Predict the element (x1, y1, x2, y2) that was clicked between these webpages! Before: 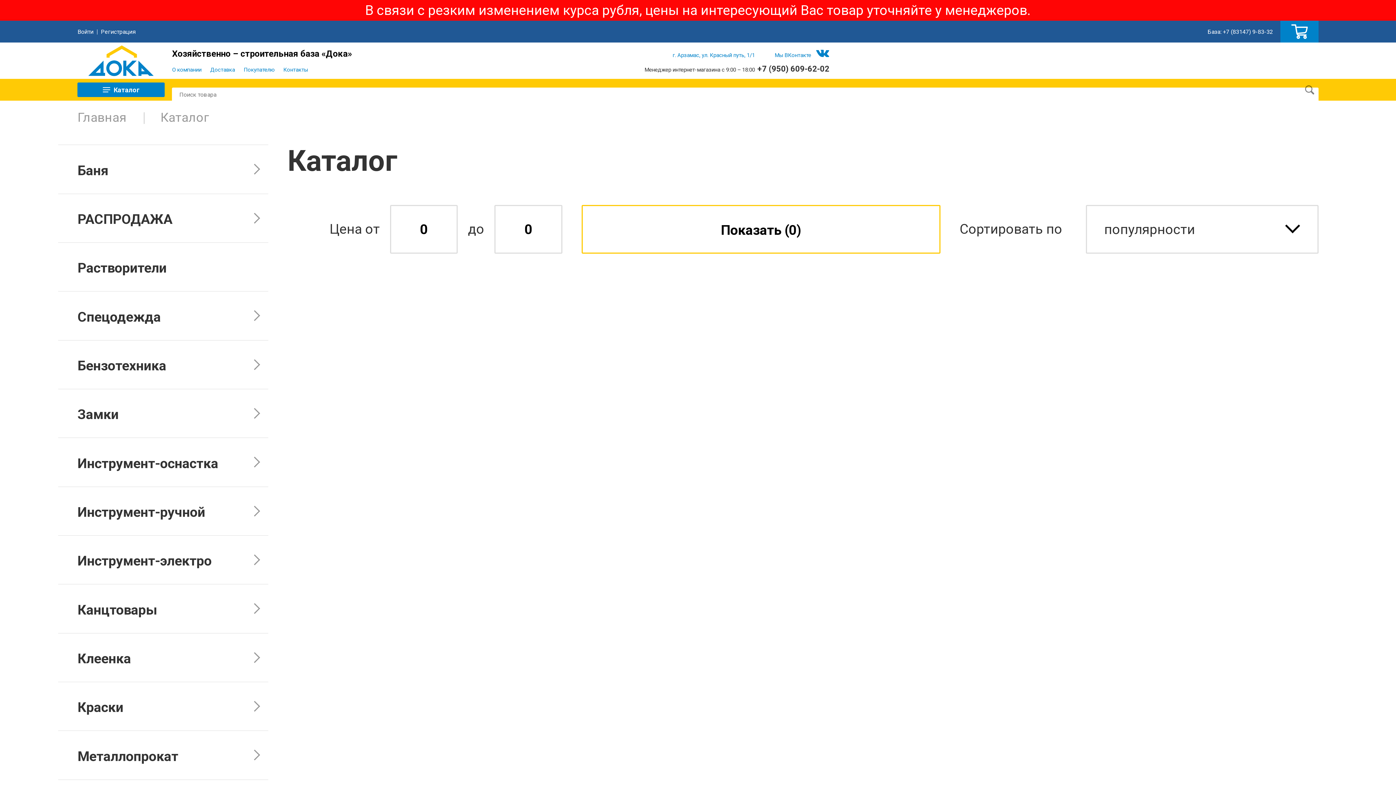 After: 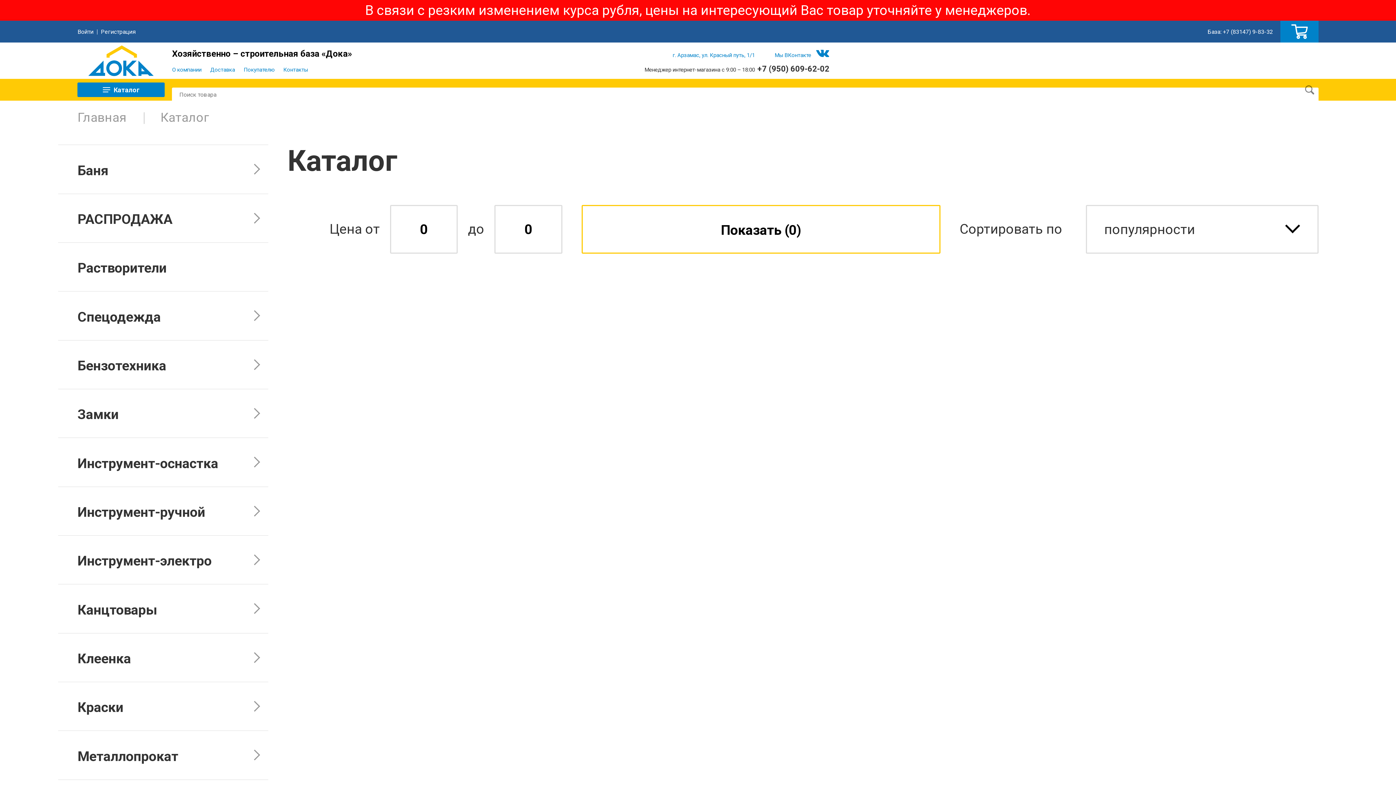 Action: label: Показать (0) bbox: (581, 205, 940, 253)